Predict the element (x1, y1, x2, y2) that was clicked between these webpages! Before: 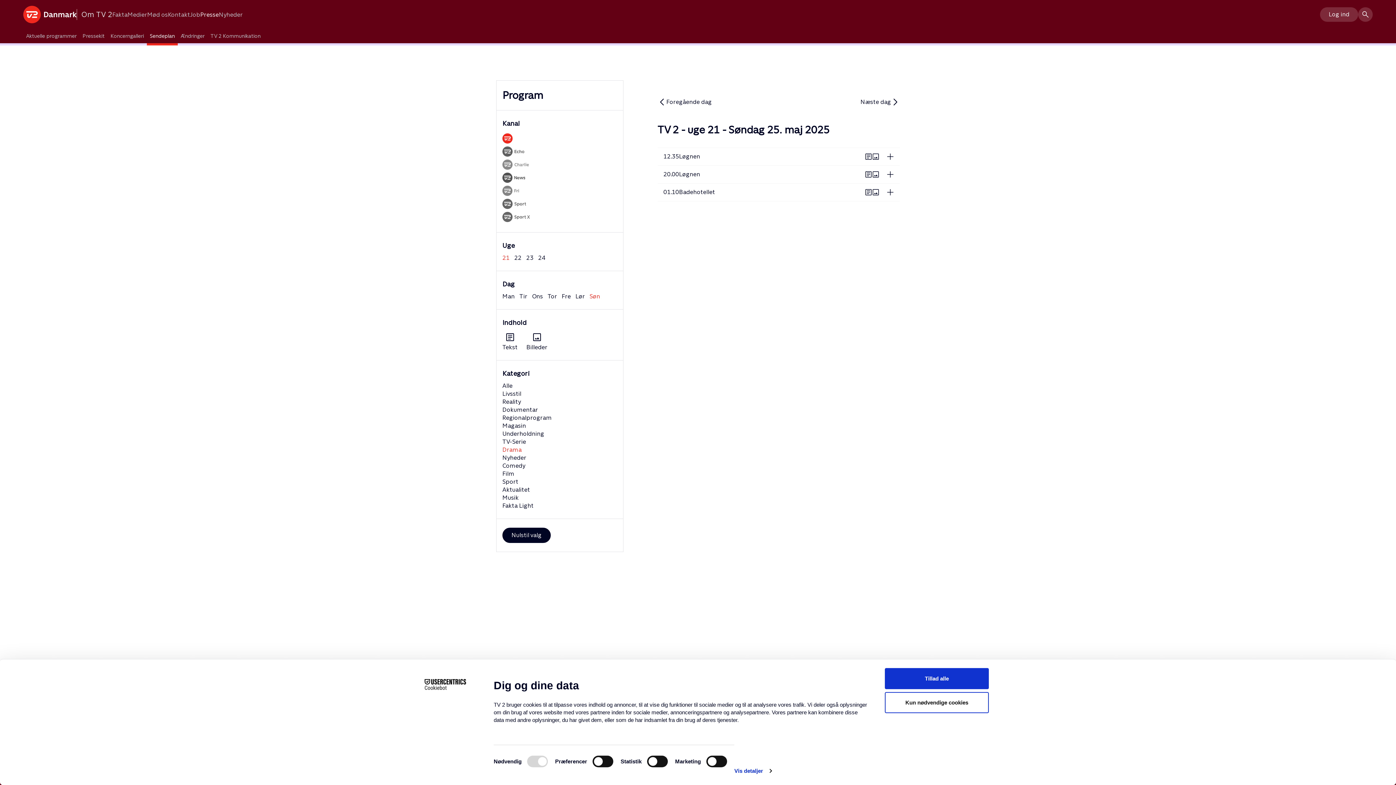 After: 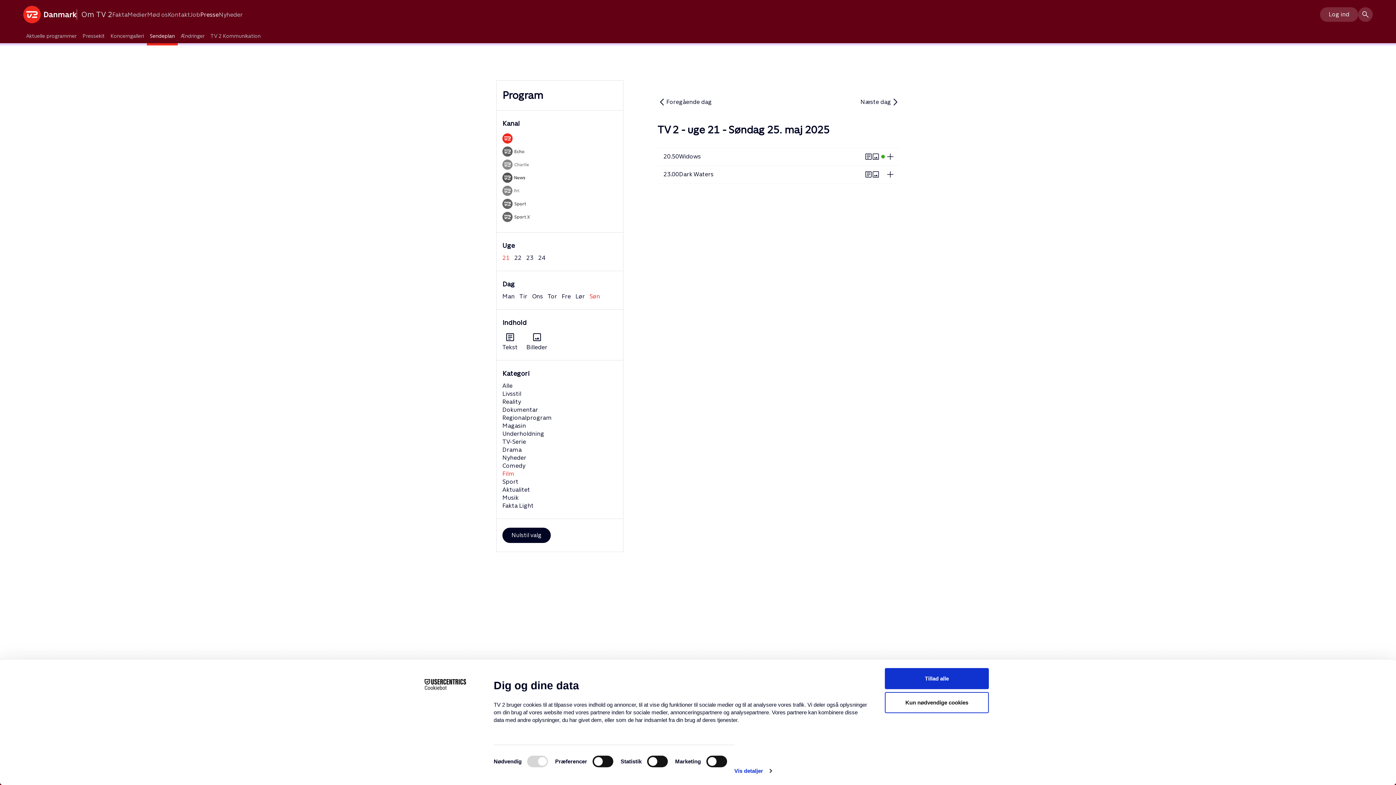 Action: label: Film bbox: (502, 470, 514, 477)